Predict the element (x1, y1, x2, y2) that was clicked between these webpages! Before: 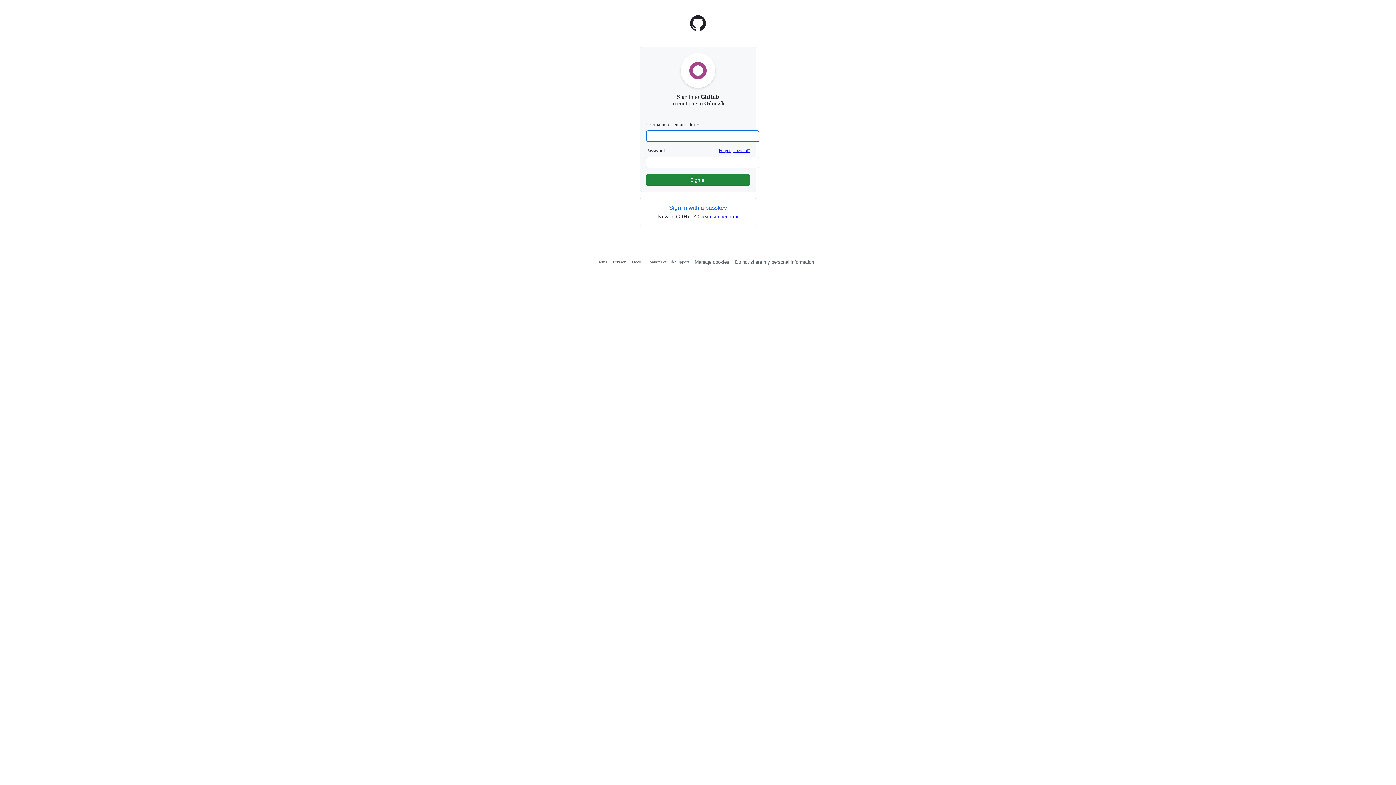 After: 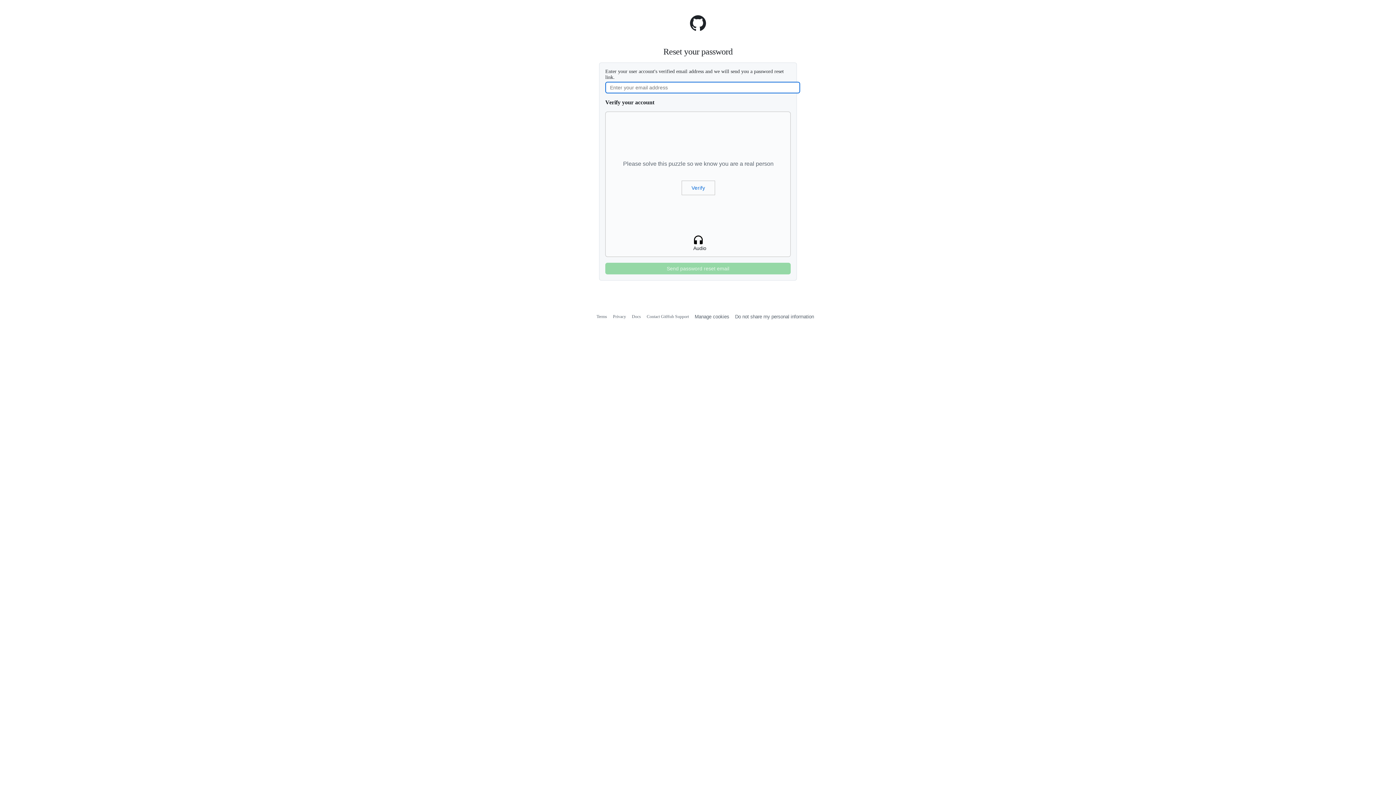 Action: bbox: (718, 148, 750, 153) label: Forgot password?